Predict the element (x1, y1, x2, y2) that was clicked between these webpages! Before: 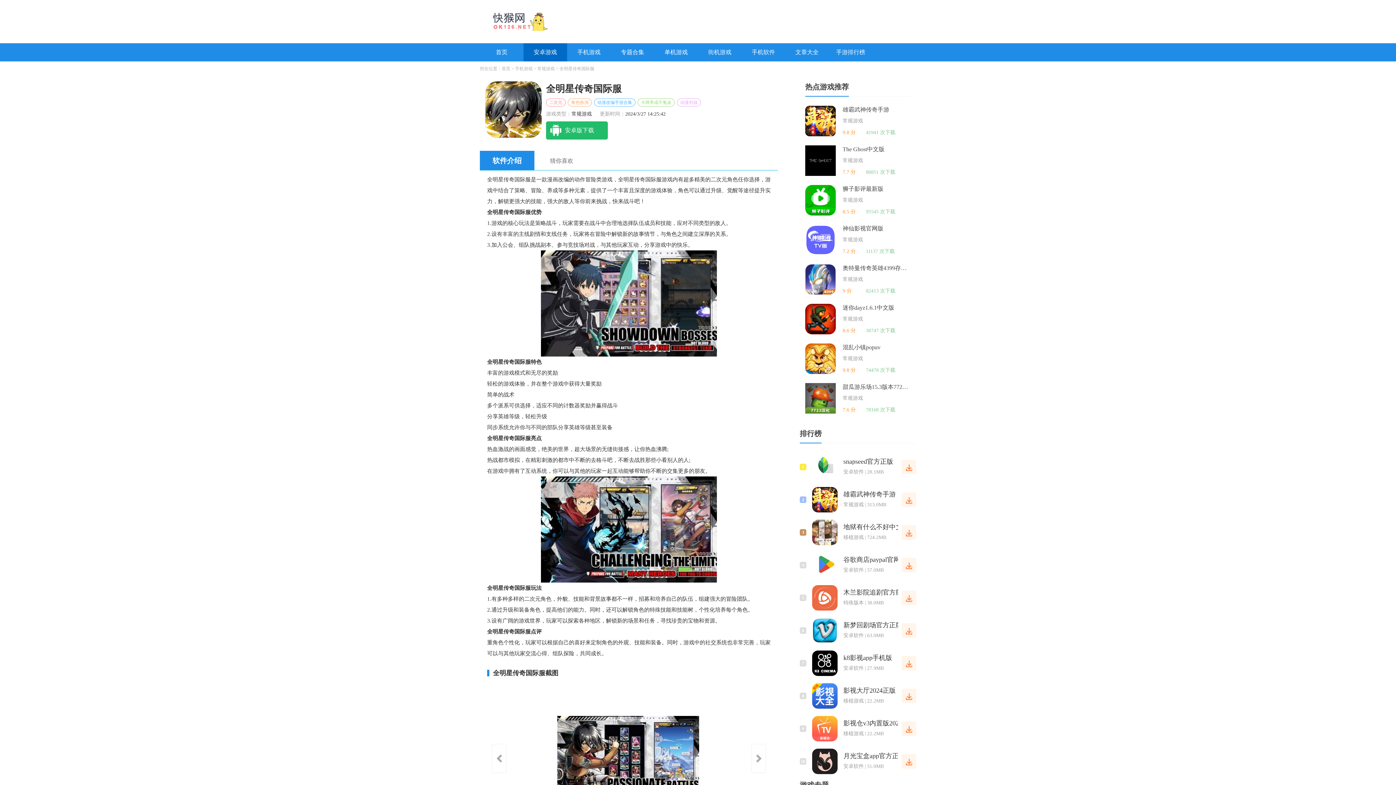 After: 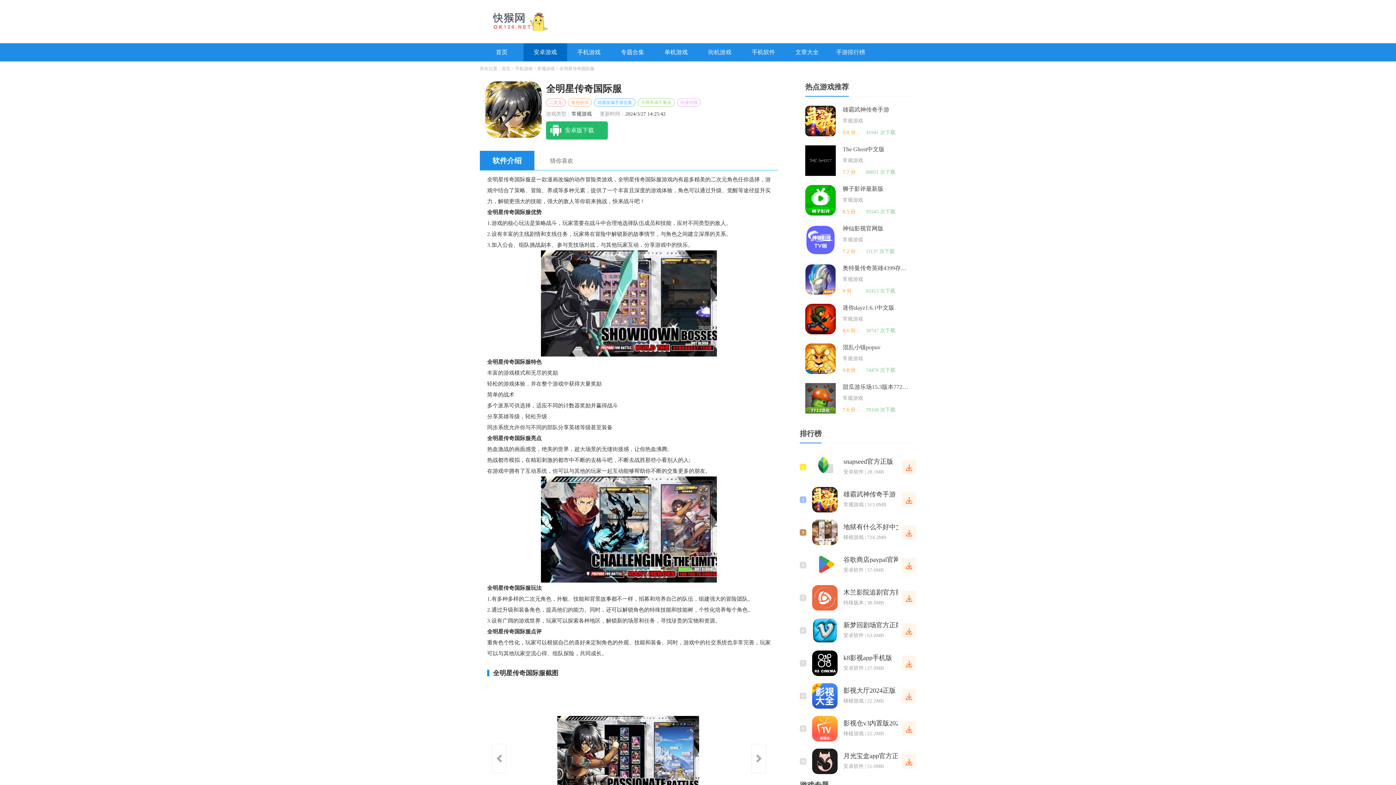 Action: bbox: (537, 66, 554, 71) label: 常规游戏